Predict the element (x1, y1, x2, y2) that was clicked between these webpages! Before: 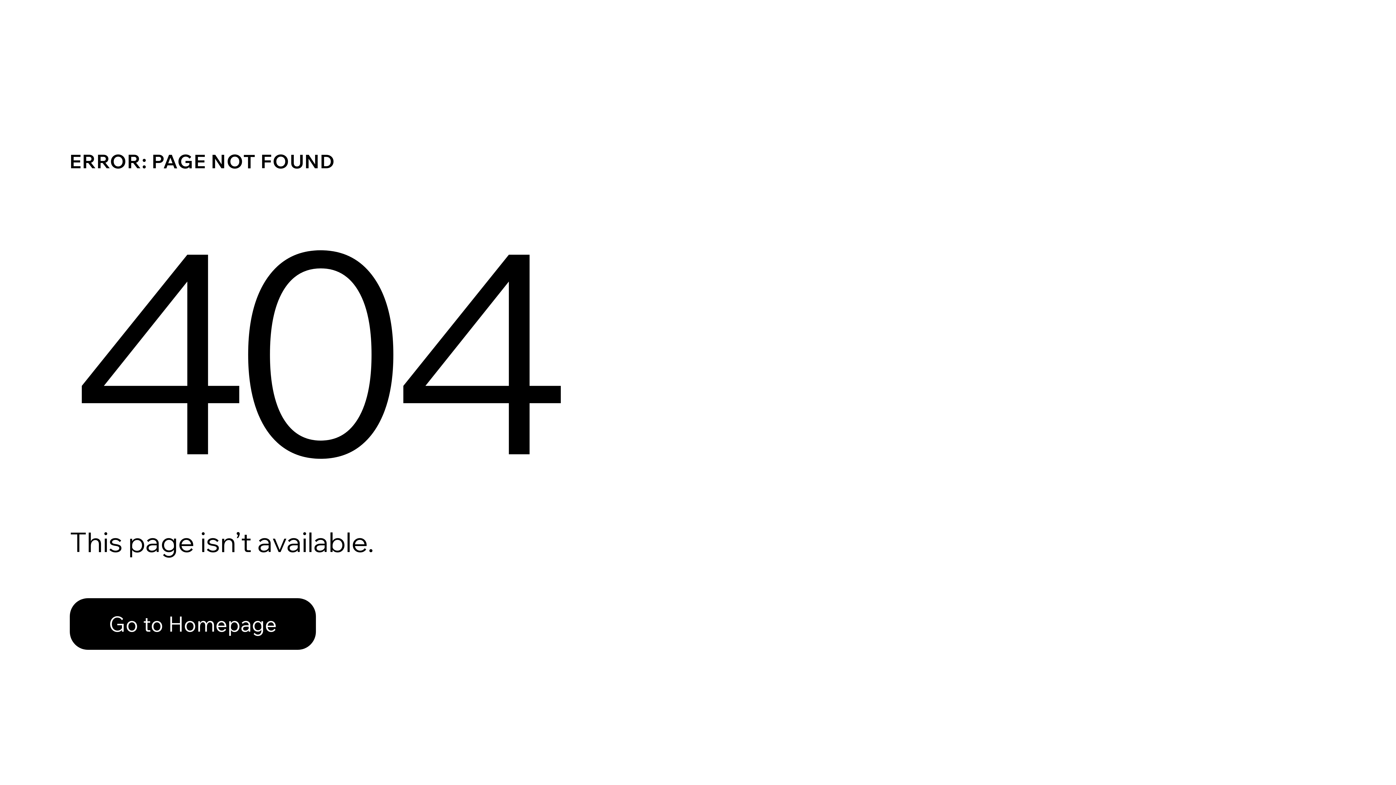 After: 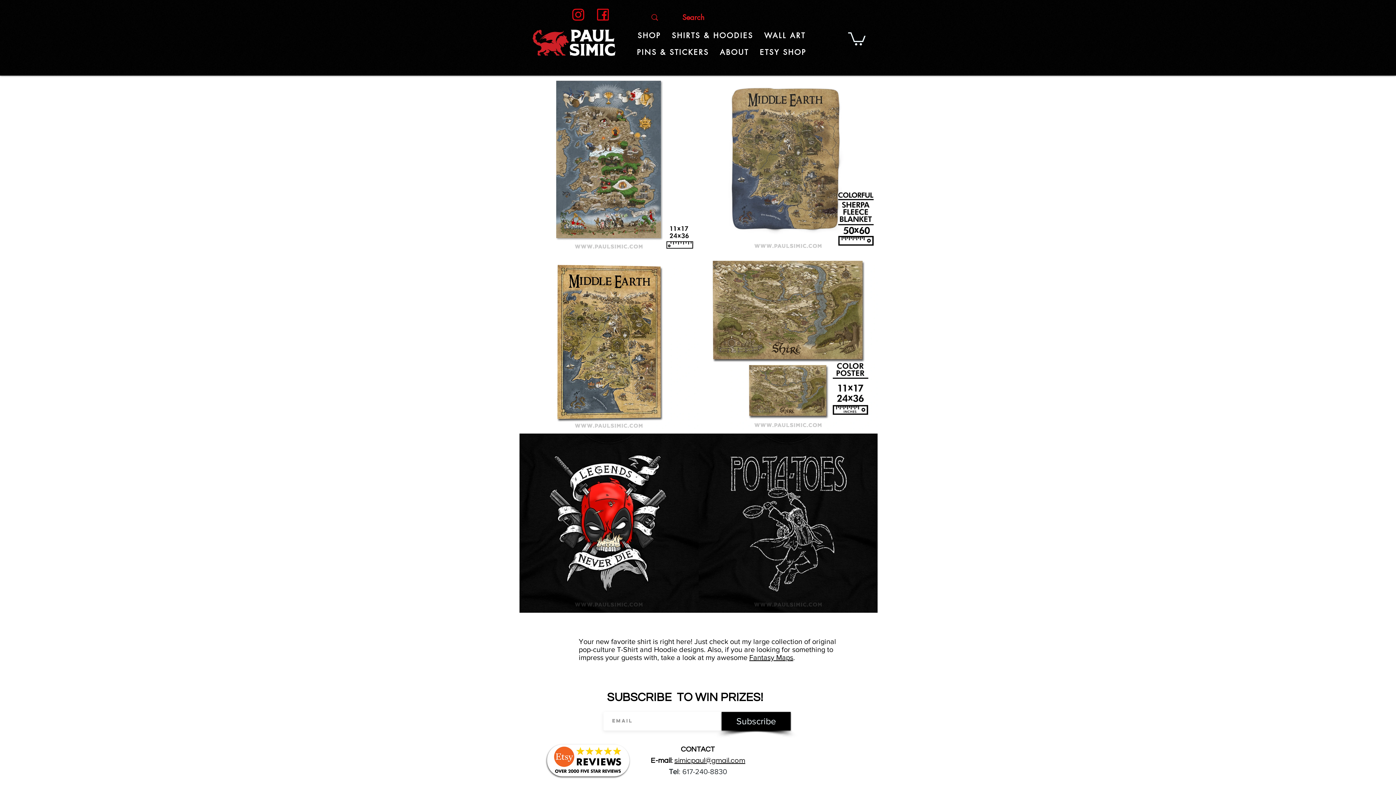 Action: label: Go to Homepage bbox: (69, 582, 768, 659)